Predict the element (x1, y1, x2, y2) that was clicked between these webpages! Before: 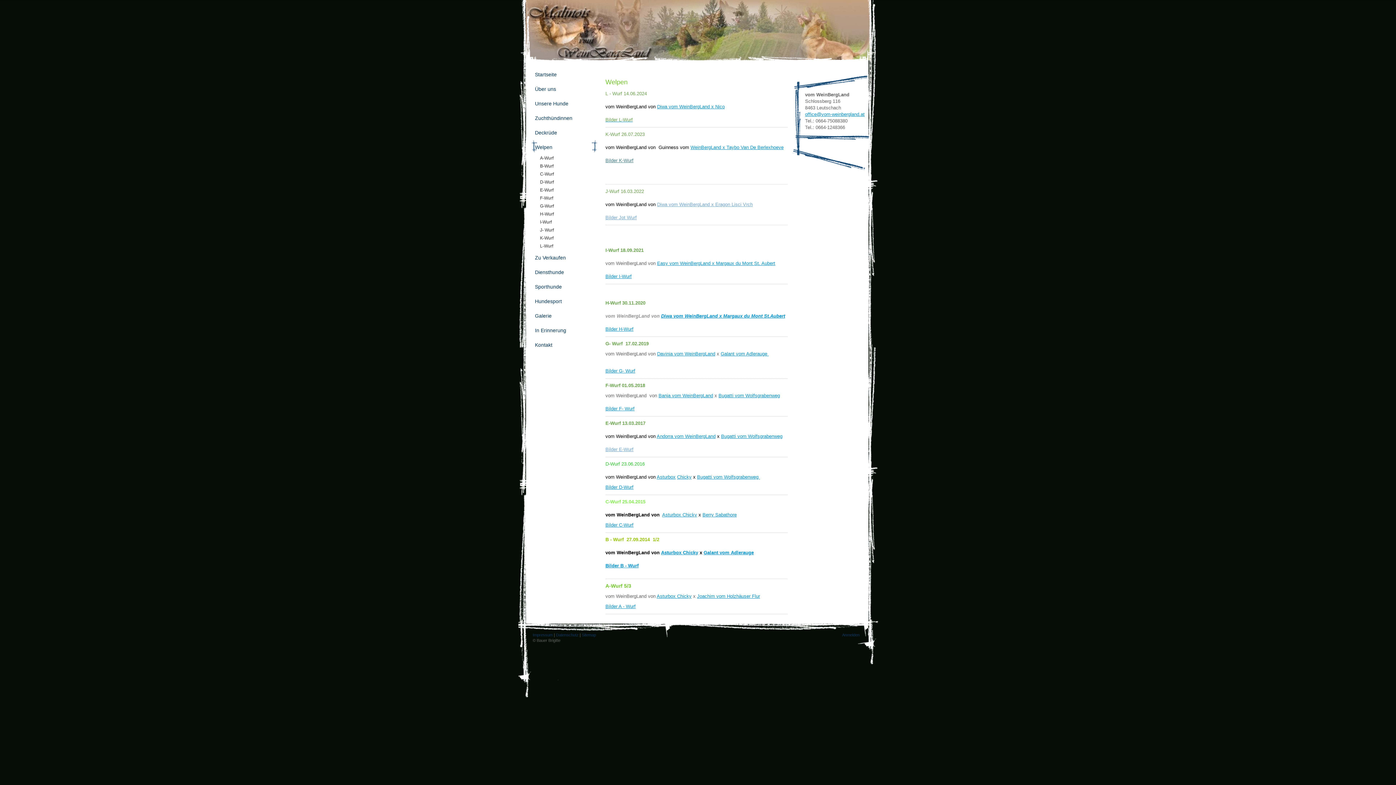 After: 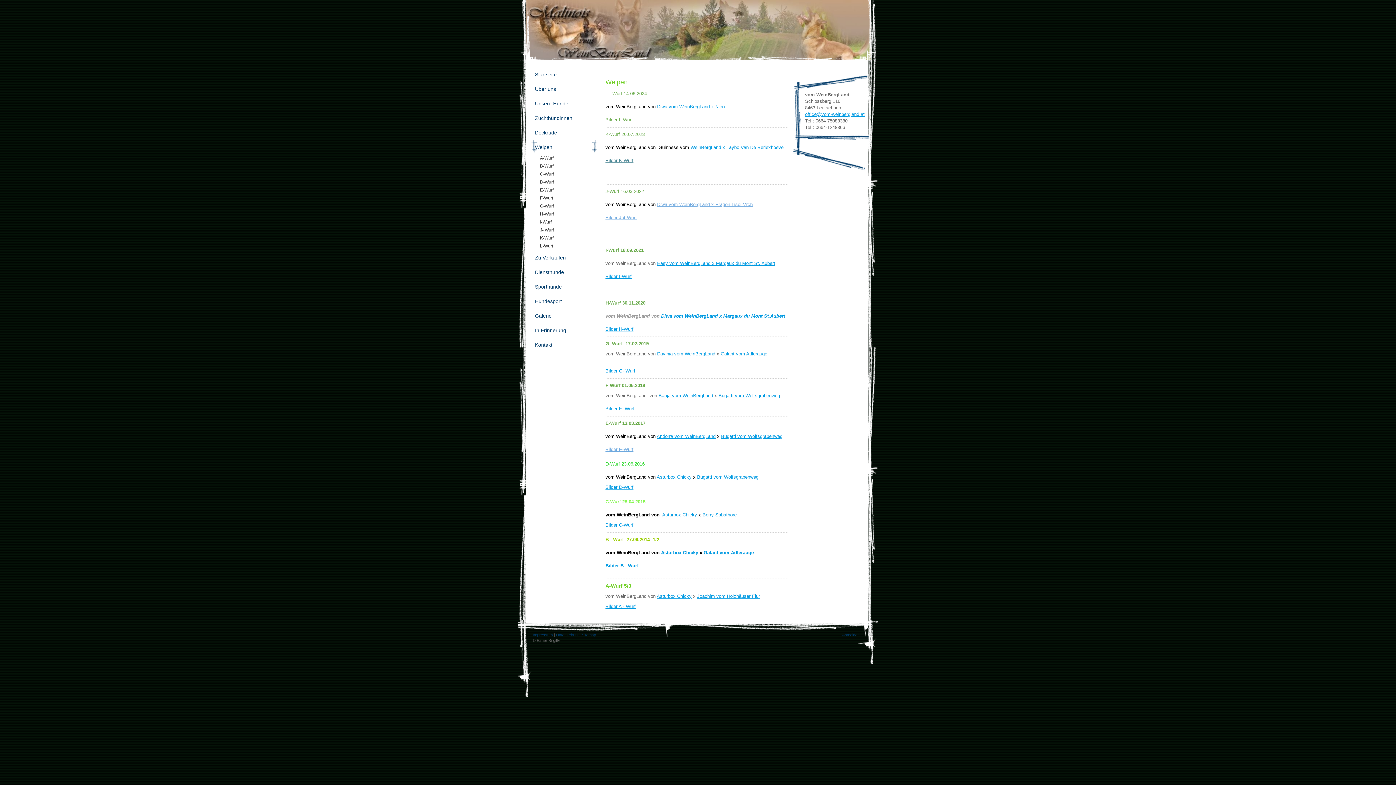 Action: bbox: (690, 144, 783, 150) label: WeinBergLand x Taybo Van De Berlexhoeve